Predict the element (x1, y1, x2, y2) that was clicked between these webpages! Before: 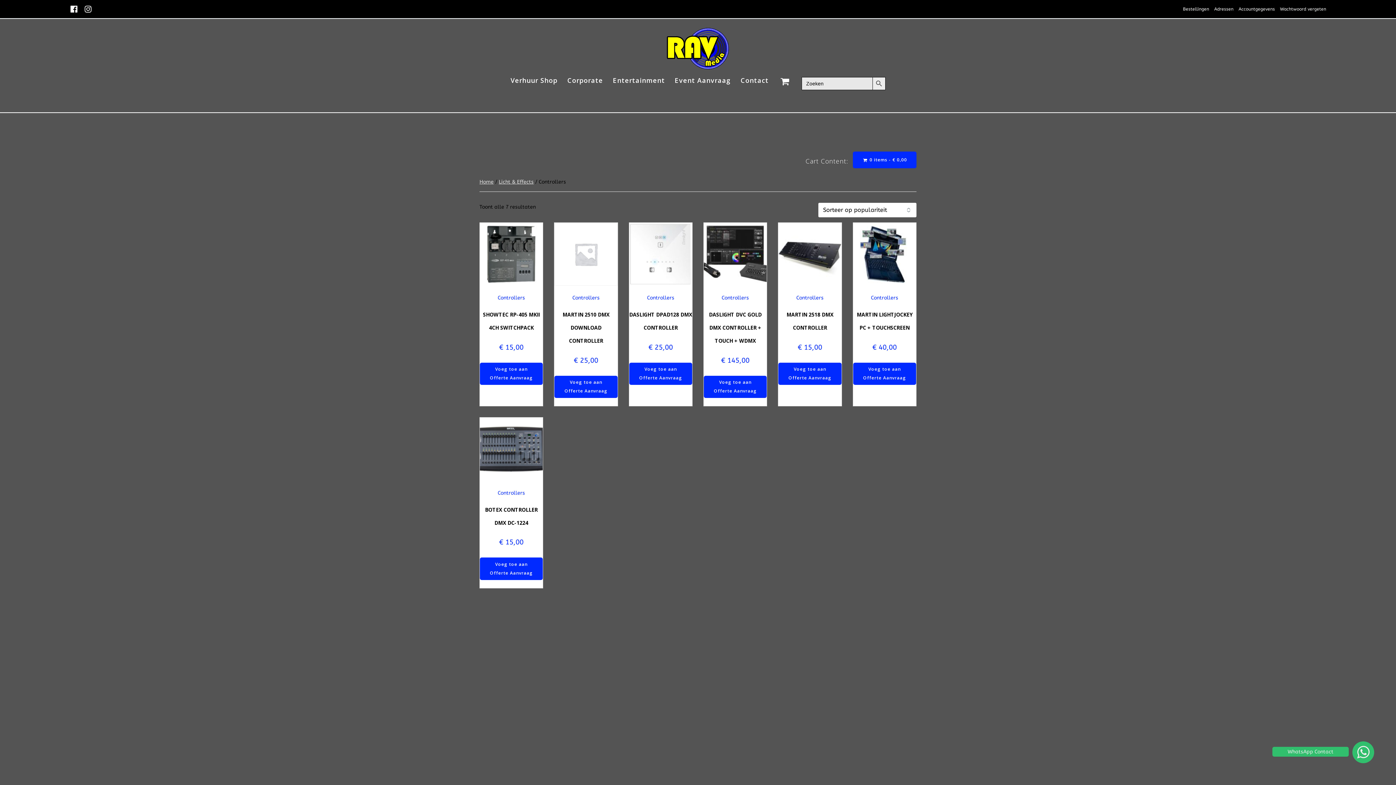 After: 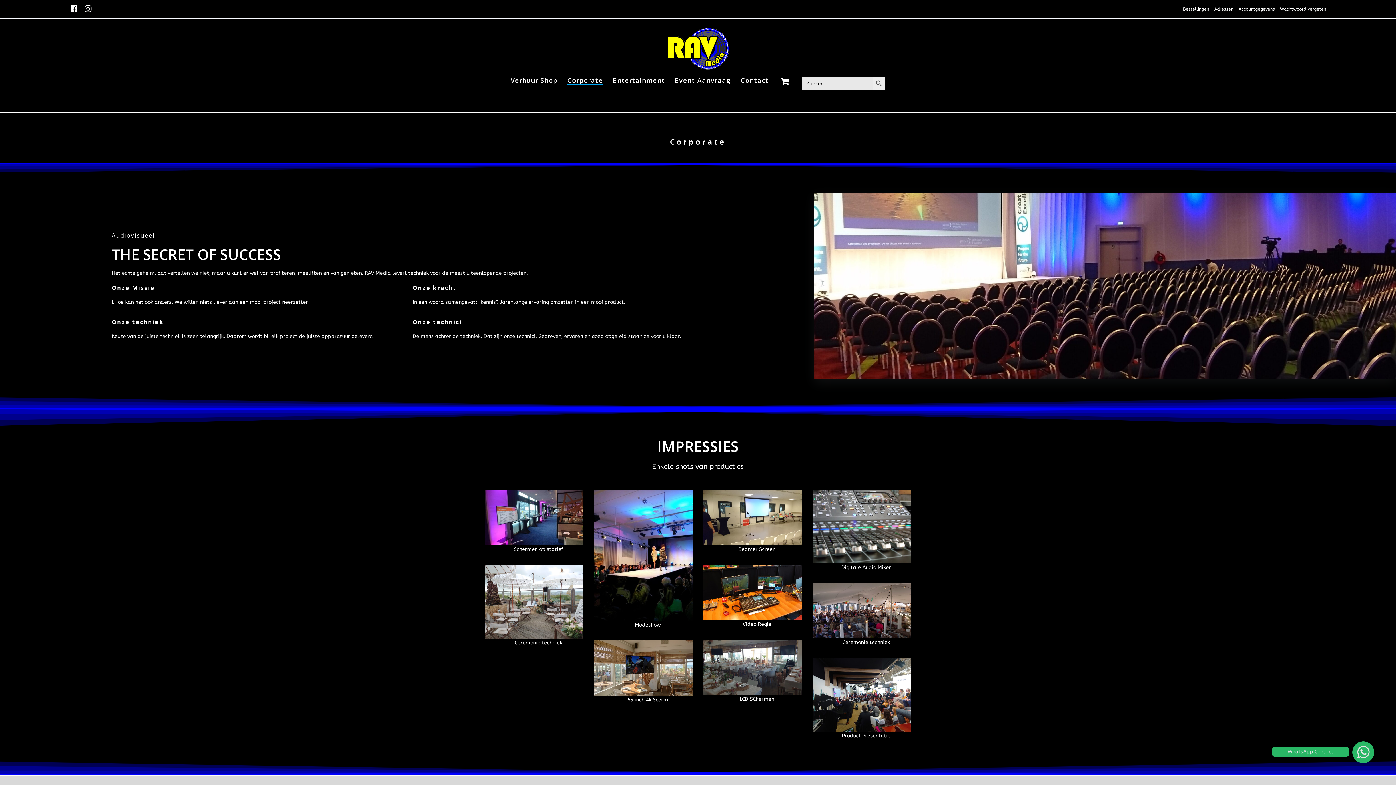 Action: label: Corporate bbox: (567, 76, 603, 84)